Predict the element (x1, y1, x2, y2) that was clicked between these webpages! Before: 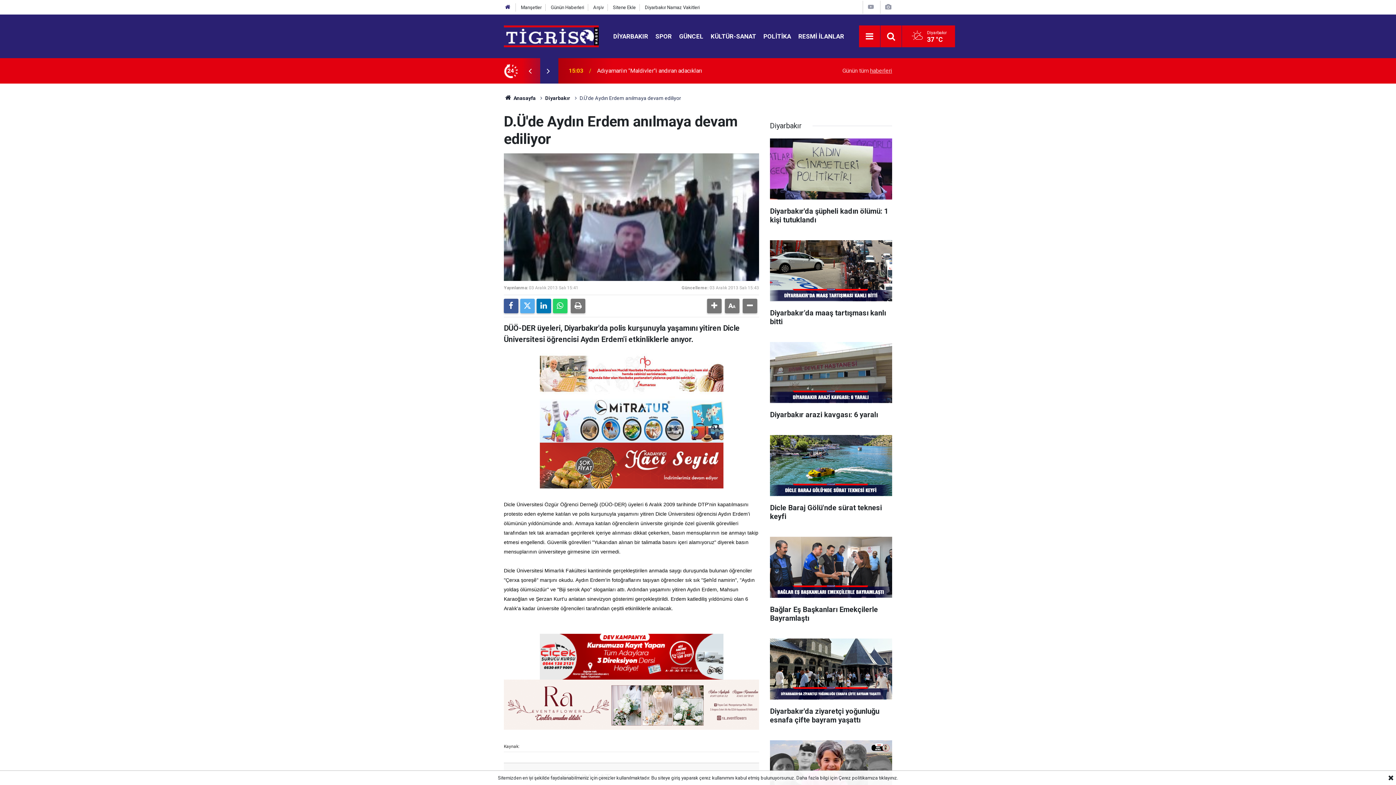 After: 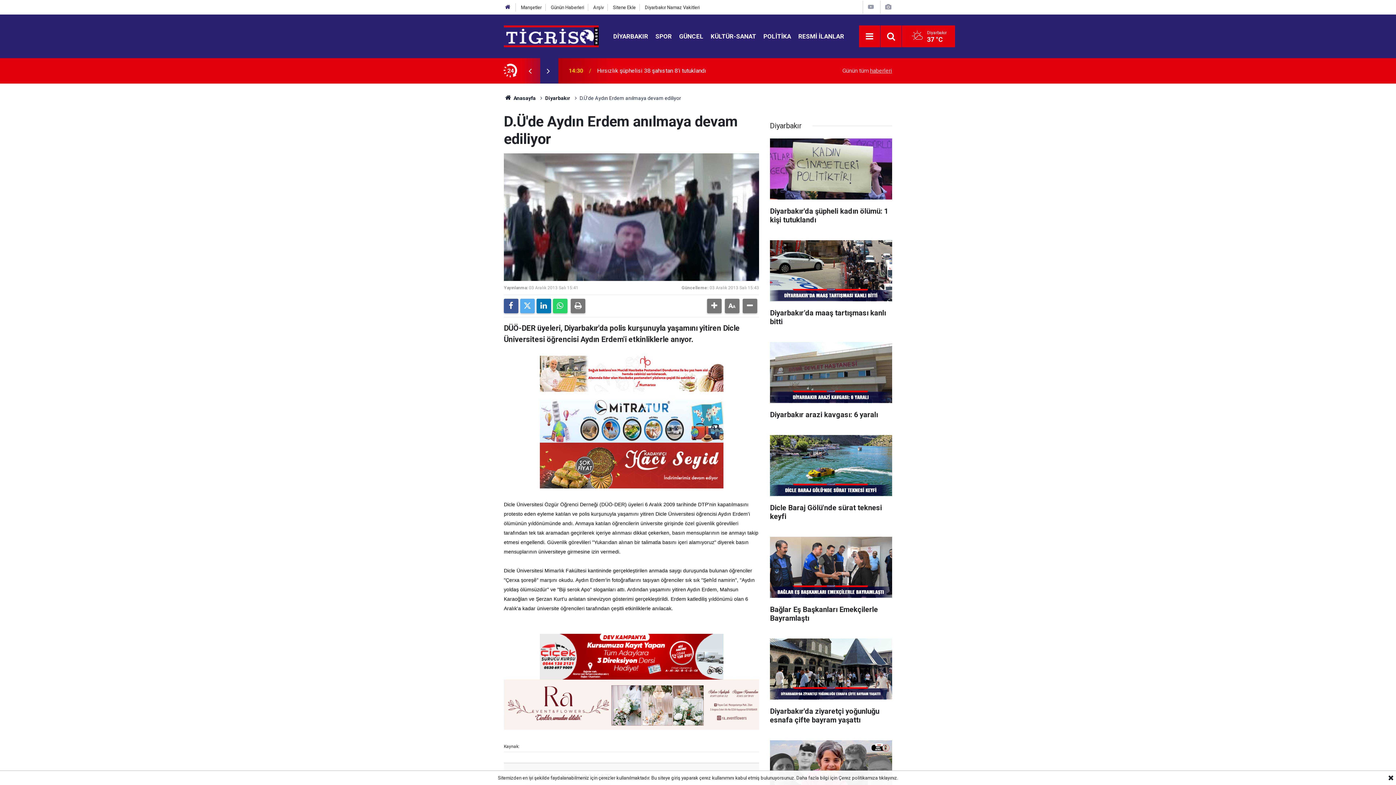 Action: bbox: (539, 396, 723, 443)